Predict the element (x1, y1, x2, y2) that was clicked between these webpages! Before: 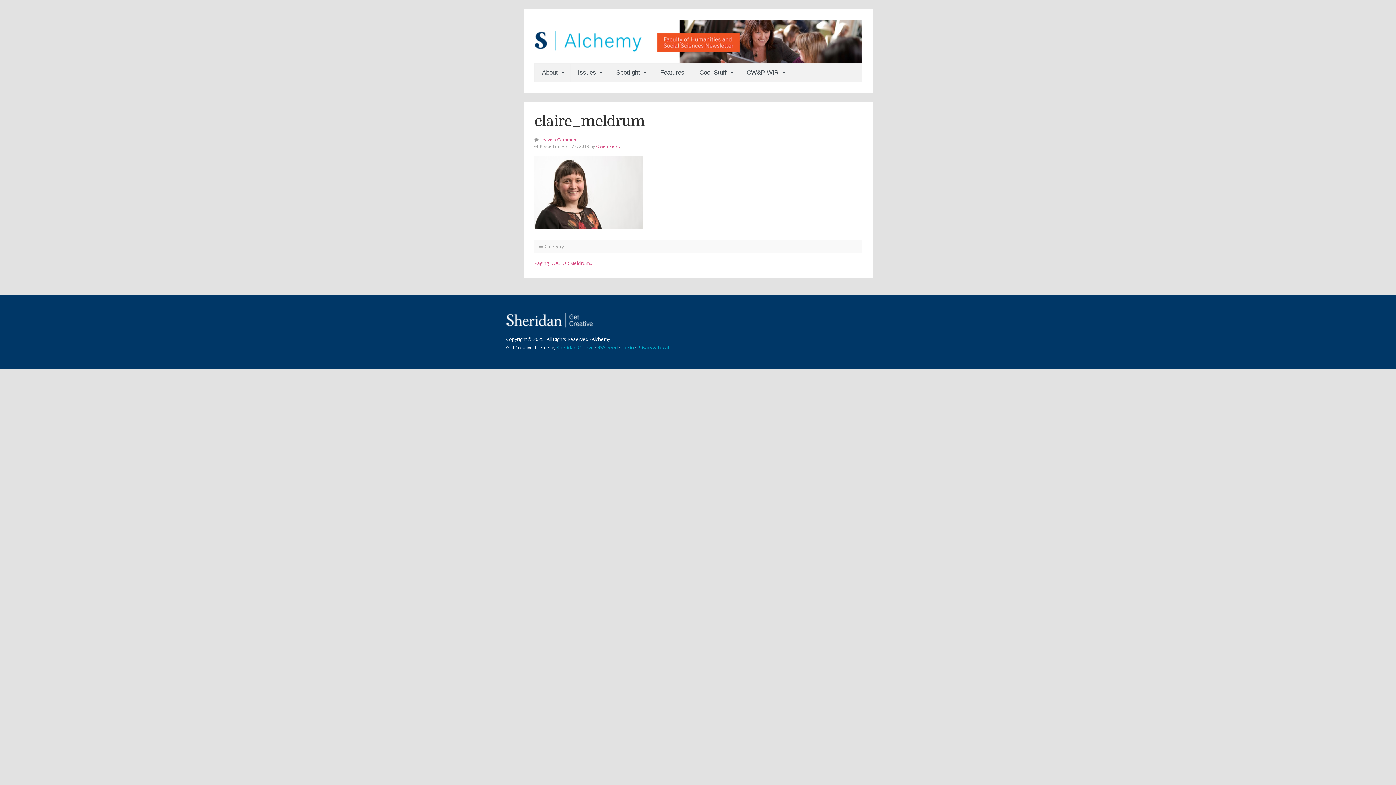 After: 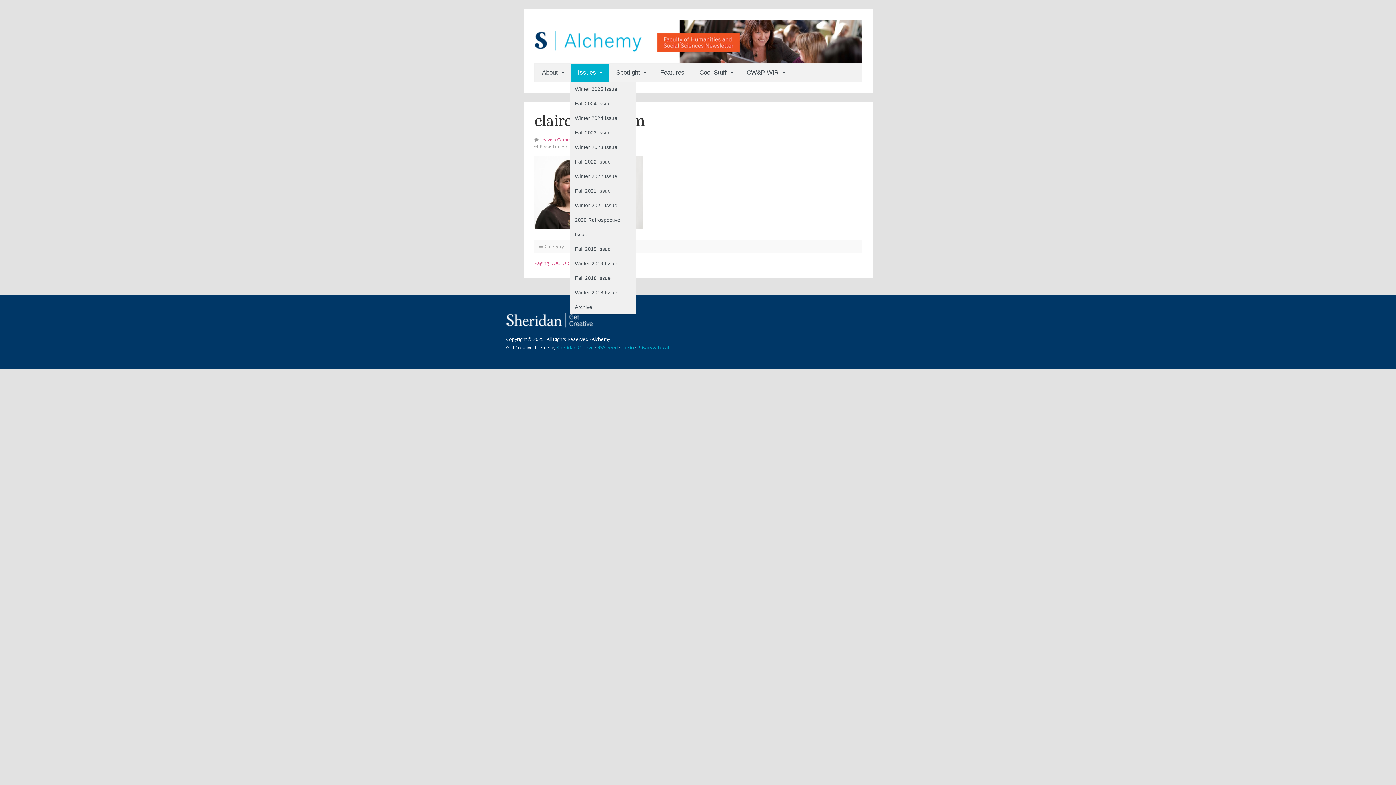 Action: bbox: (570, 63, 608, 81) label: Issues